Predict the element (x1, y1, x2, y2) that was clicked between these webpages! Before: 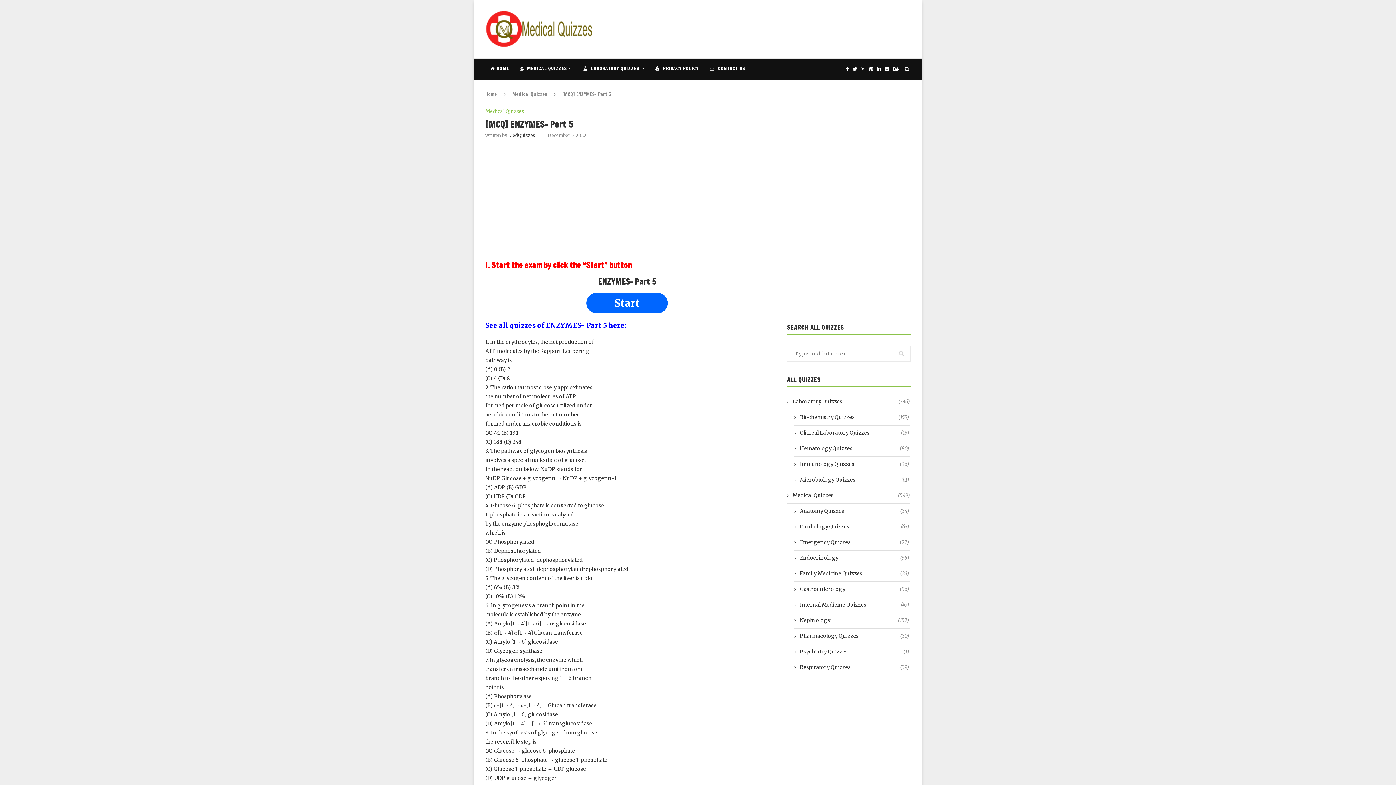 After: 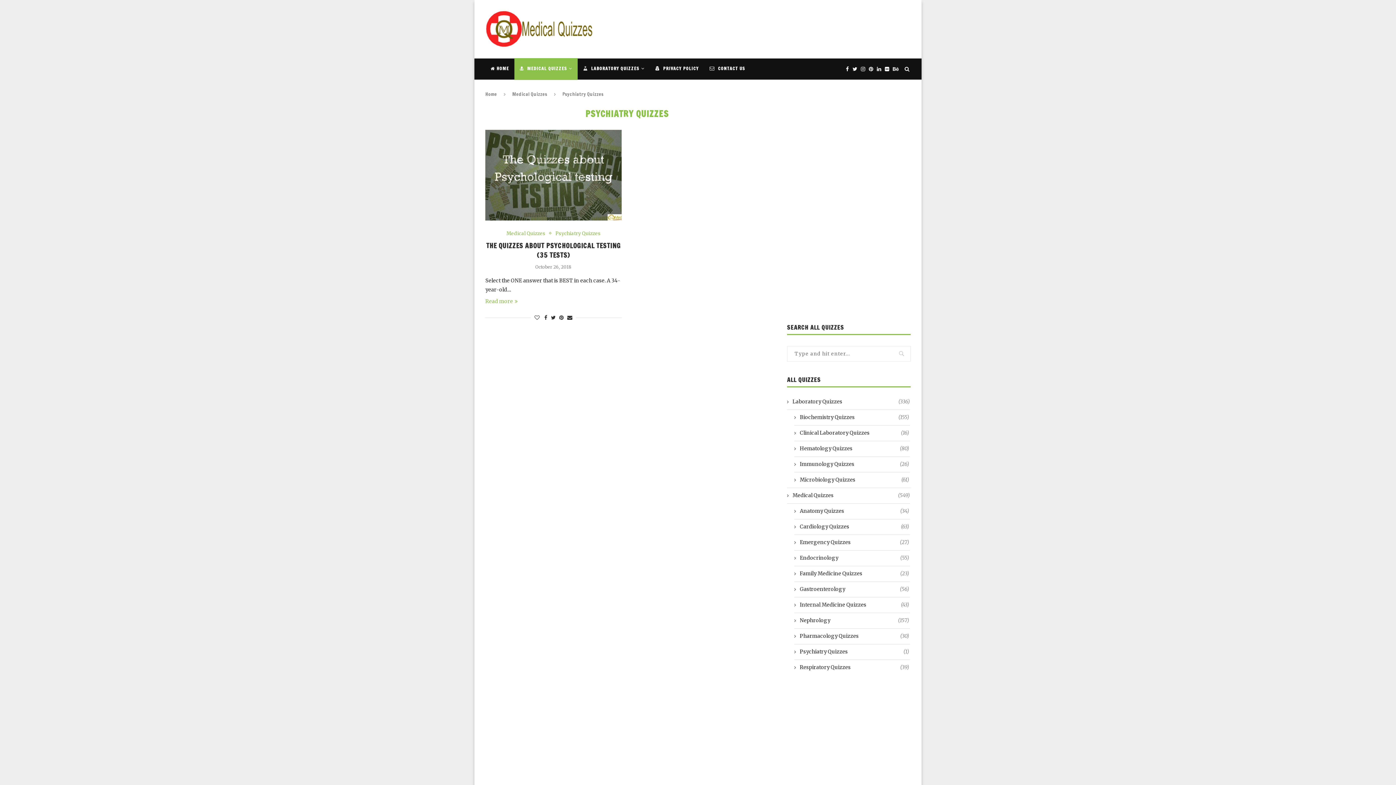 Action: label: Psychiatry Quizzes
(1) bbox: (794, 648, 909, 655)